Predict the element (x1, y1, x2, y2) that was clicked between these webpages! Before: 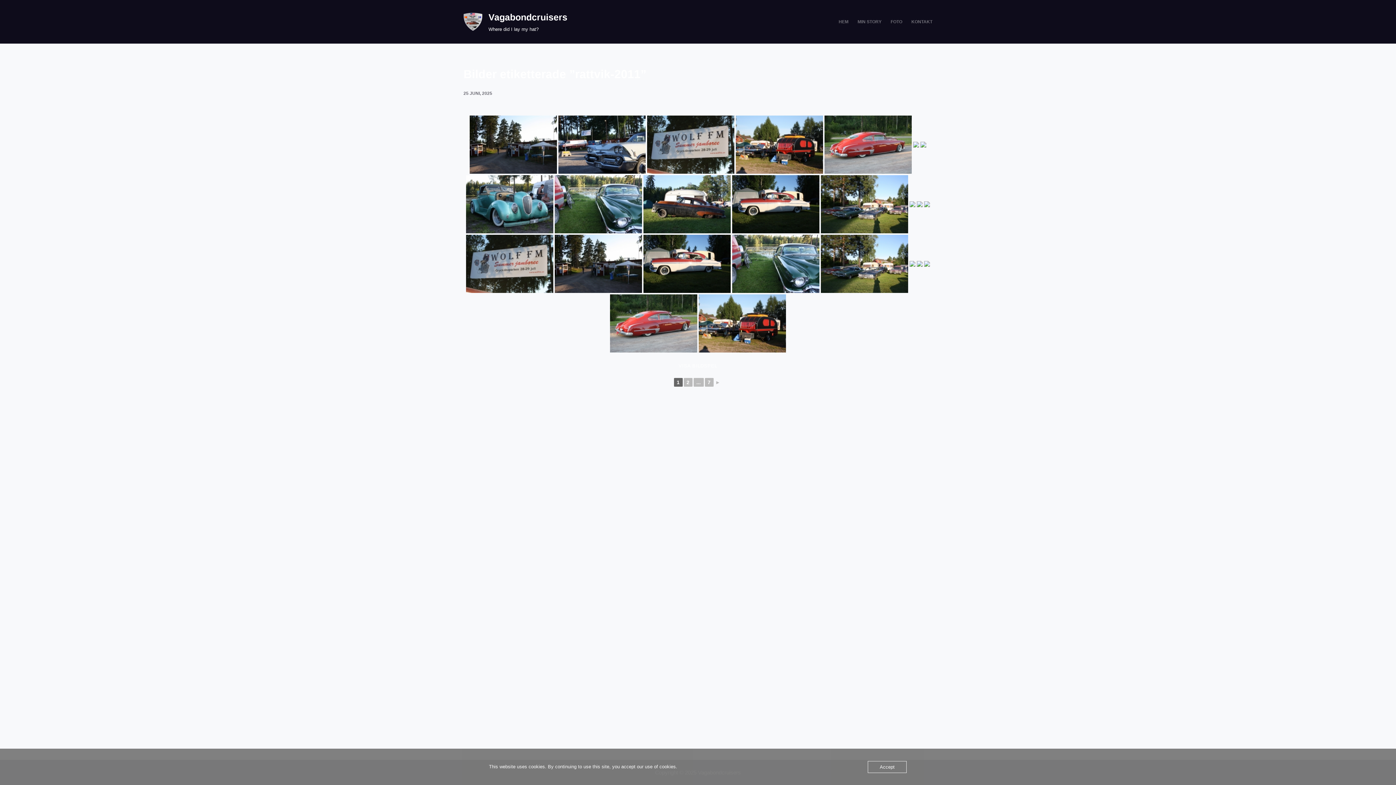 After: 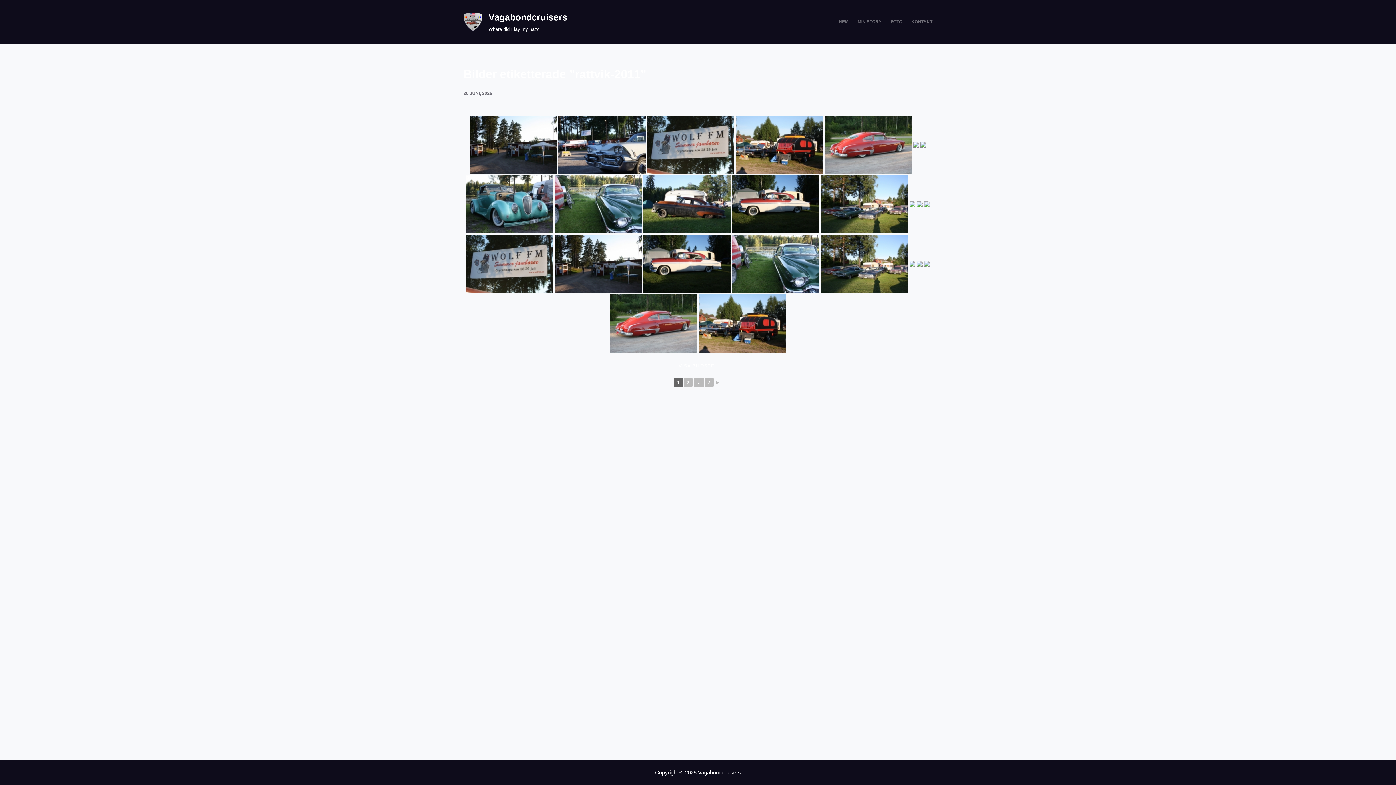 Action: label: Accept bbox: (868, 761, 906, 773)